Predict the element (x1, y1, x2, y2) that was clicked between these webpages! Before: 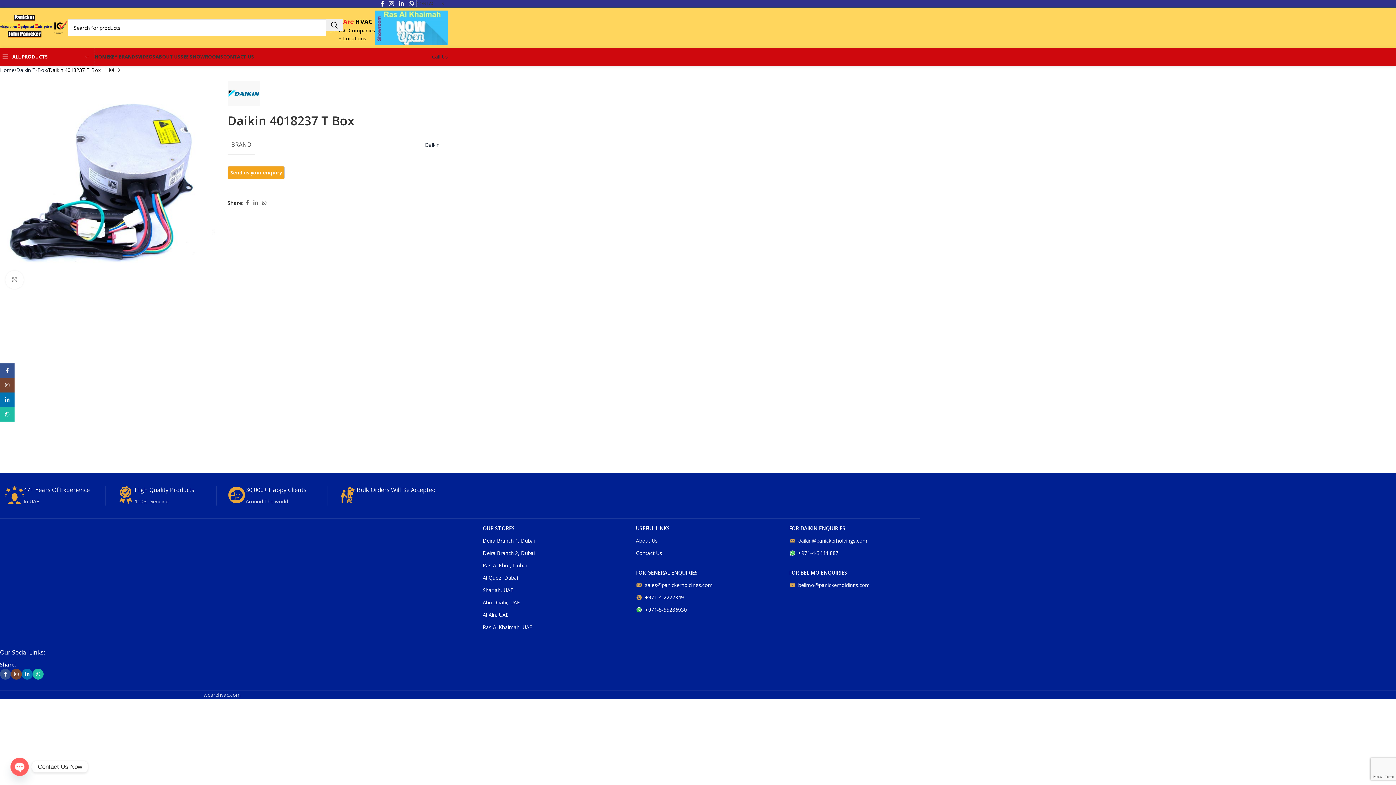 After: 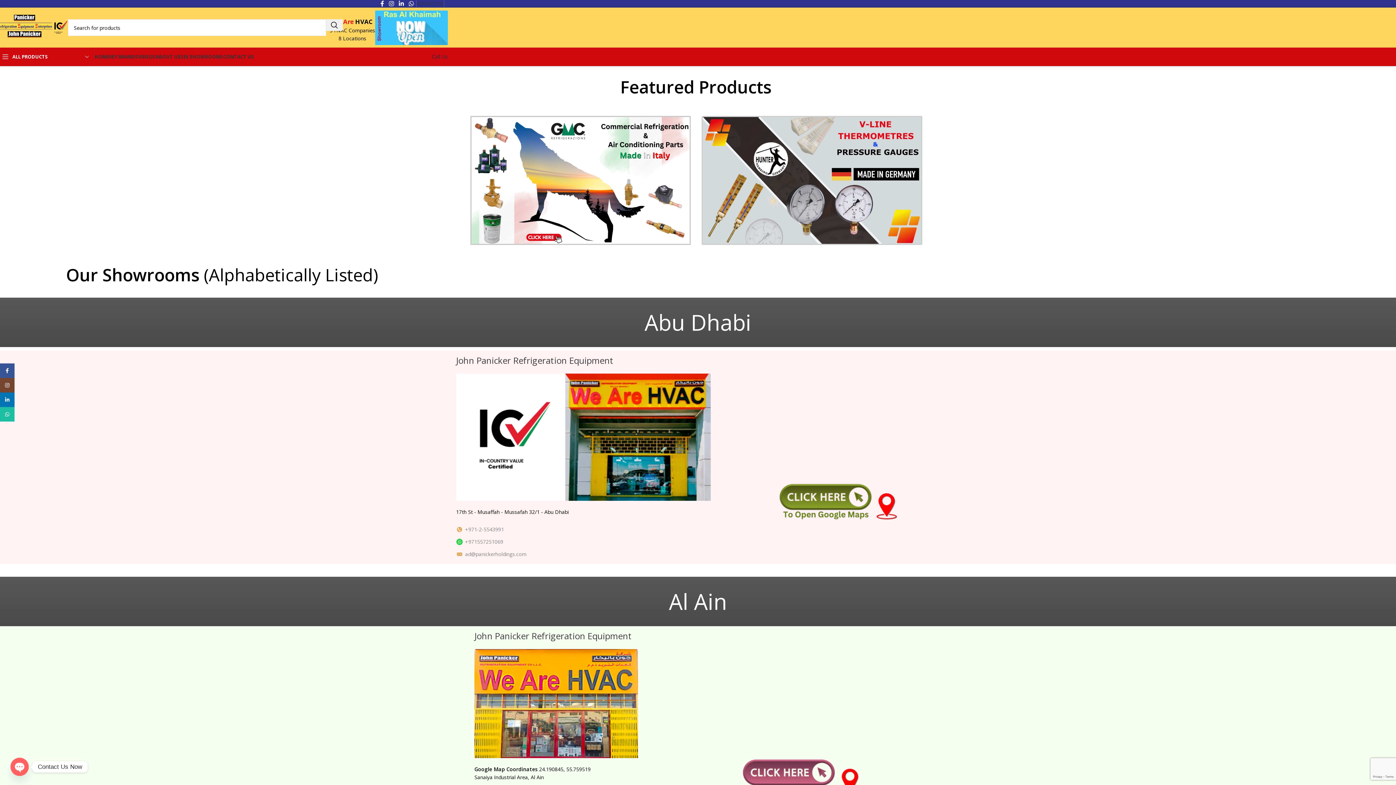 Action: bbox: (482, 596, 628, 609) label: Abu Dhabi, UAE